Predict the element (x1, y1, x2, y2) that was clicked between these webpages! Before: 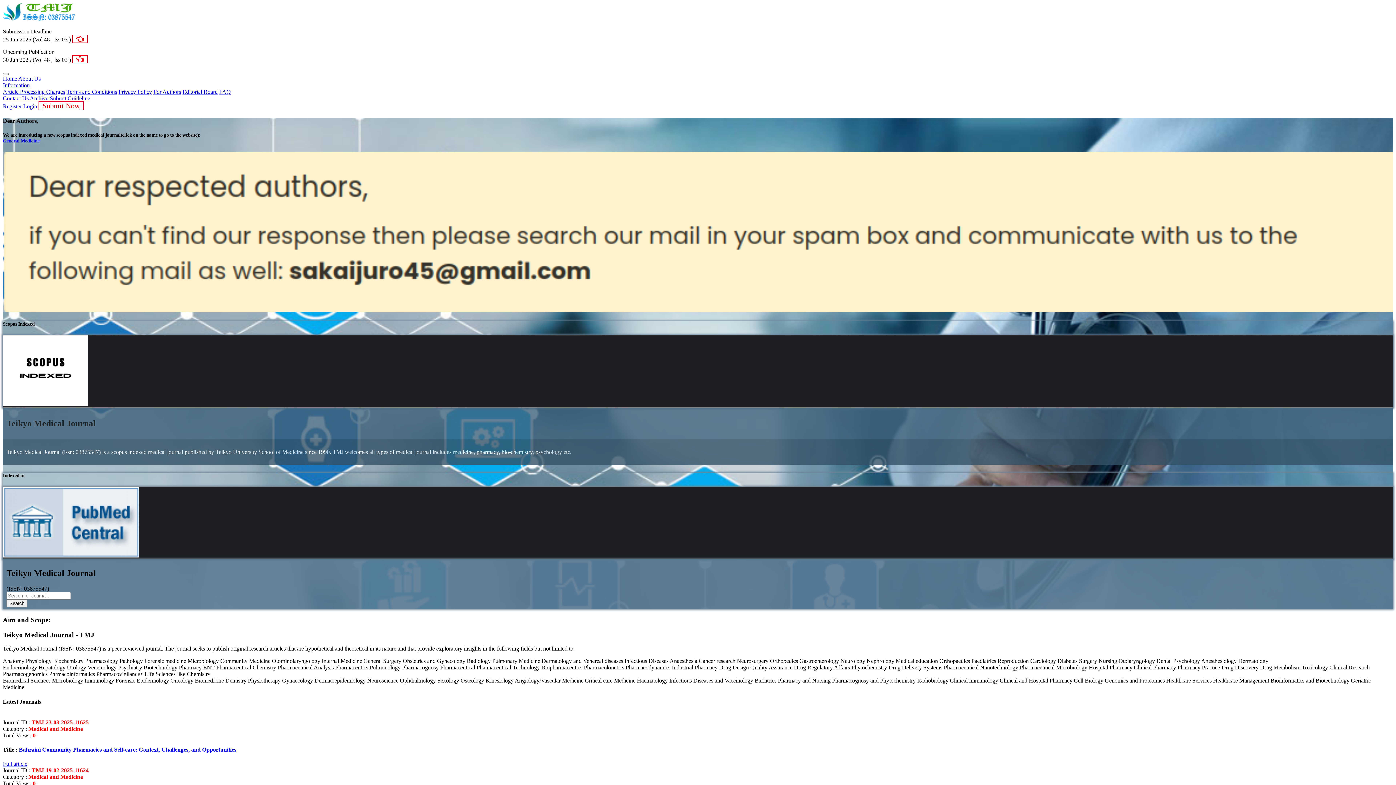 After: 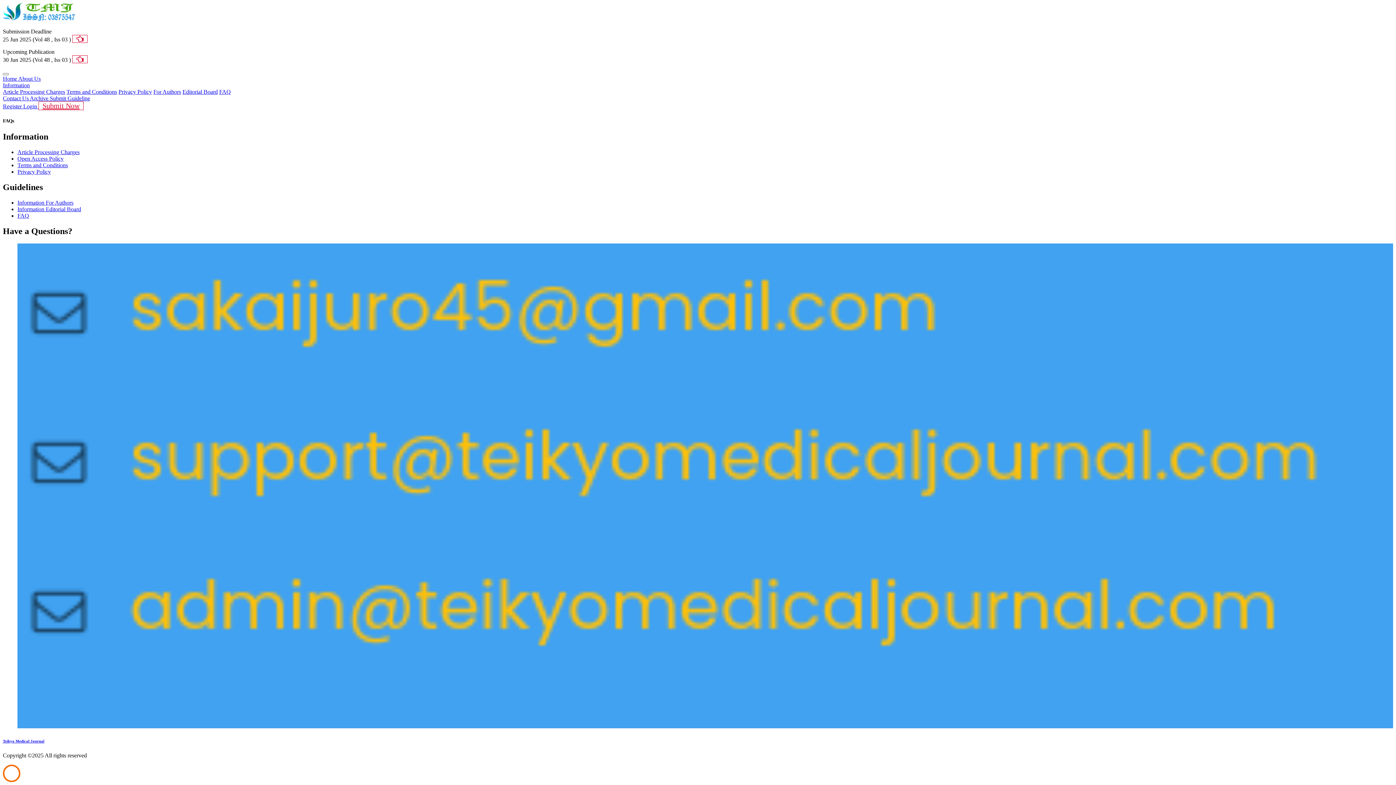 Action: bbox: (219, 88, 230, 94) label: FAQ